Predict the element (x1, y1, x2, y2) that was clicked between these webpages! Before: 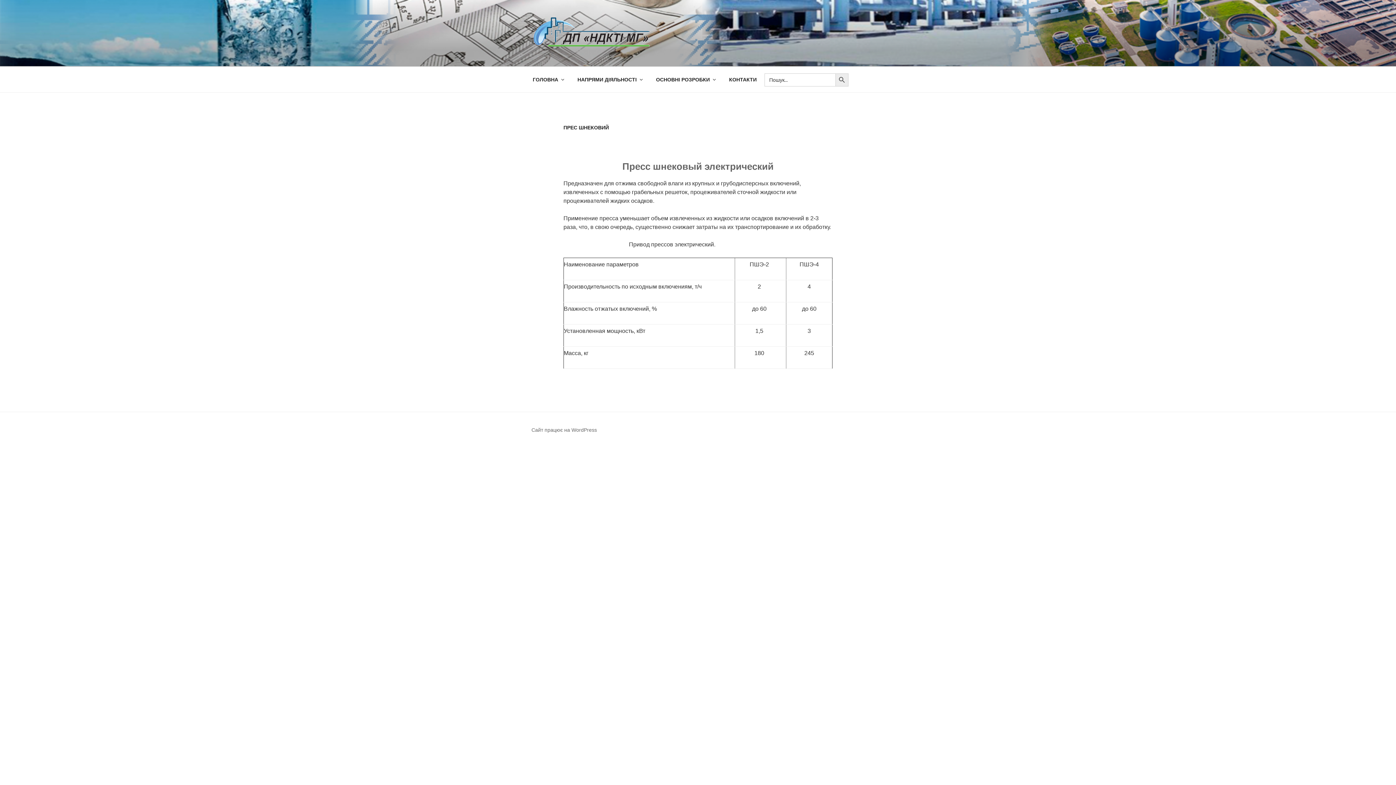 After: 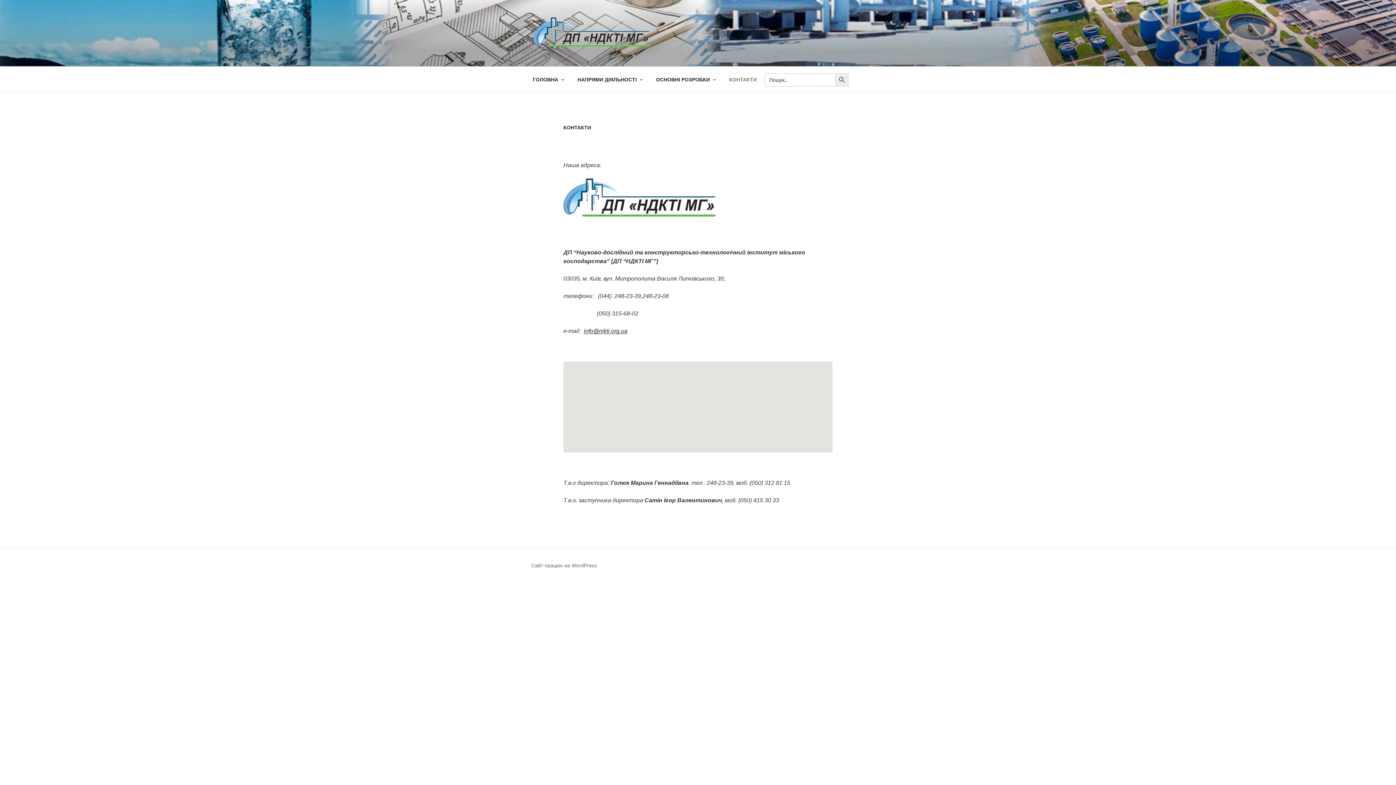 Action: bbox: (722, 70, 763, 88) label: КОНТАКТИ